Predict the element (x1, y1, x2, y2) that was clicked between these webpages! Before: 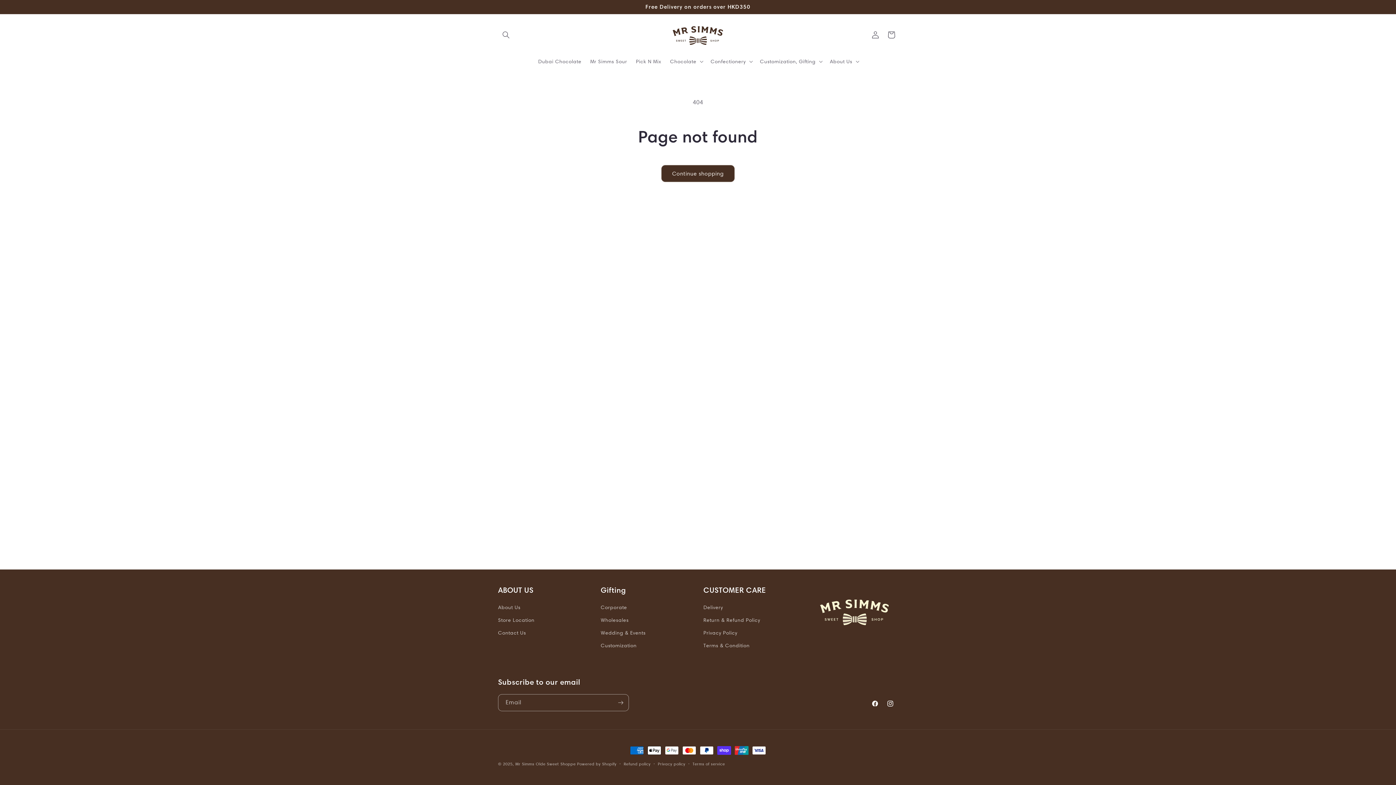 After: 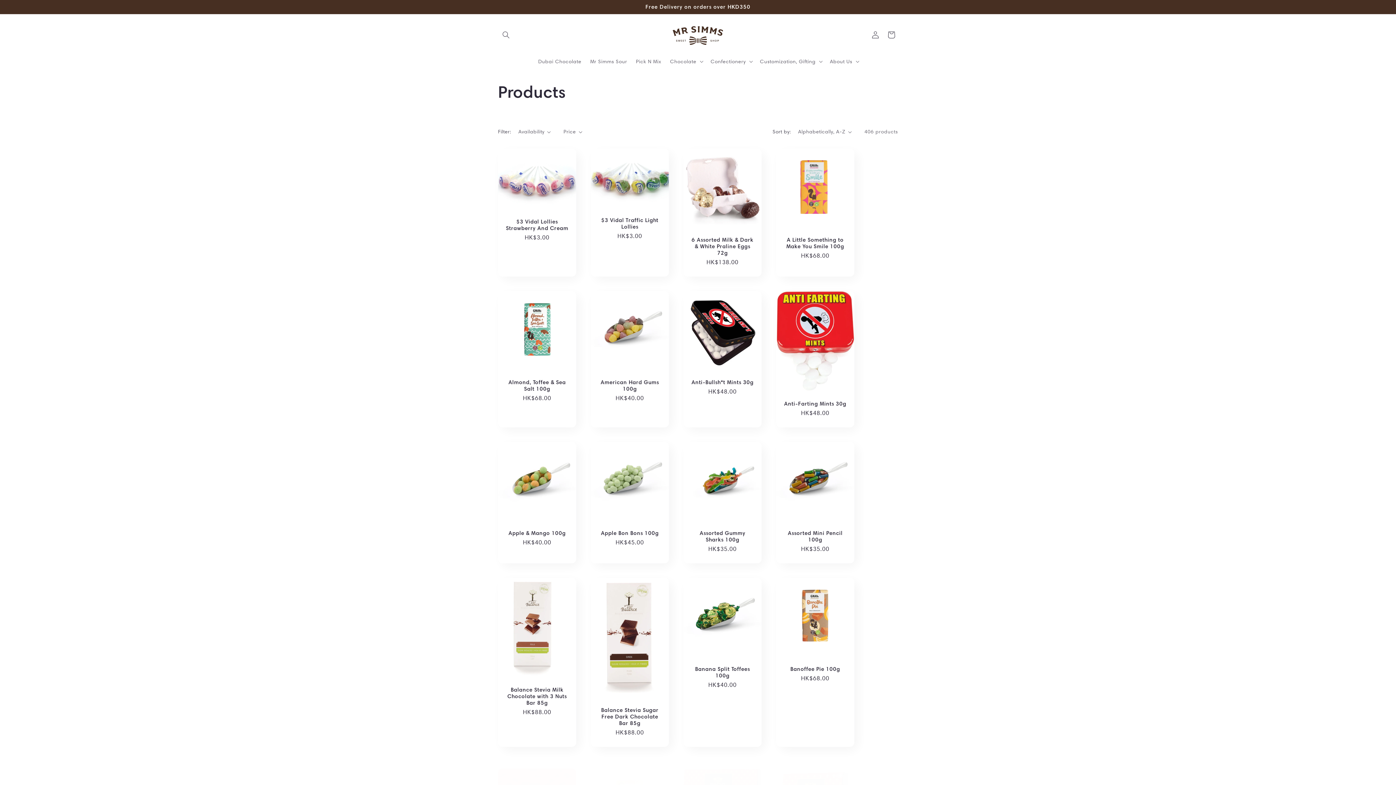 Action: label: Continue shopping bbox: (661, 165, 734, 182)